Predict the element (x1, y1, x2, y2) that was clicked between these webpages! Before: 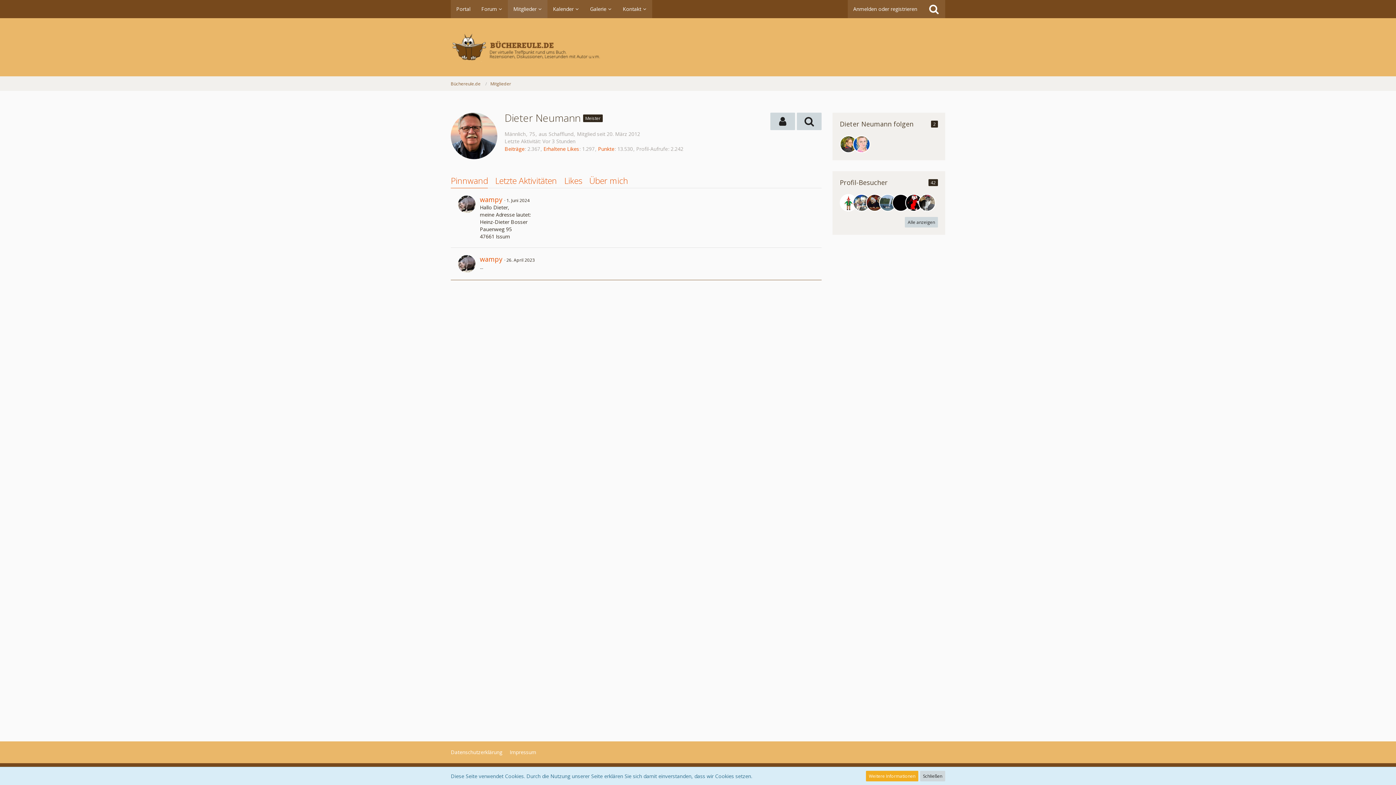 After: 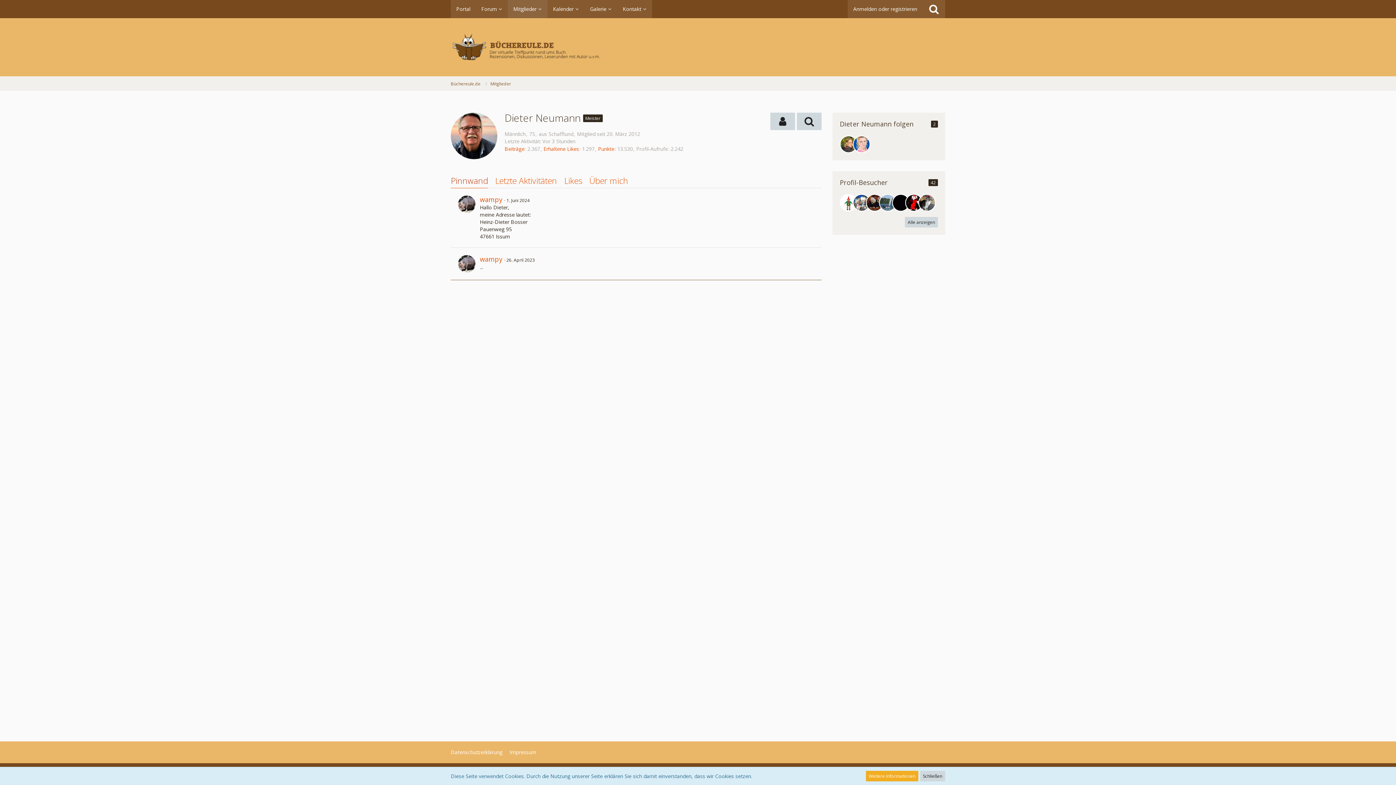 Action: bbox: (450, 173, 488, 188) label: Pinnwand